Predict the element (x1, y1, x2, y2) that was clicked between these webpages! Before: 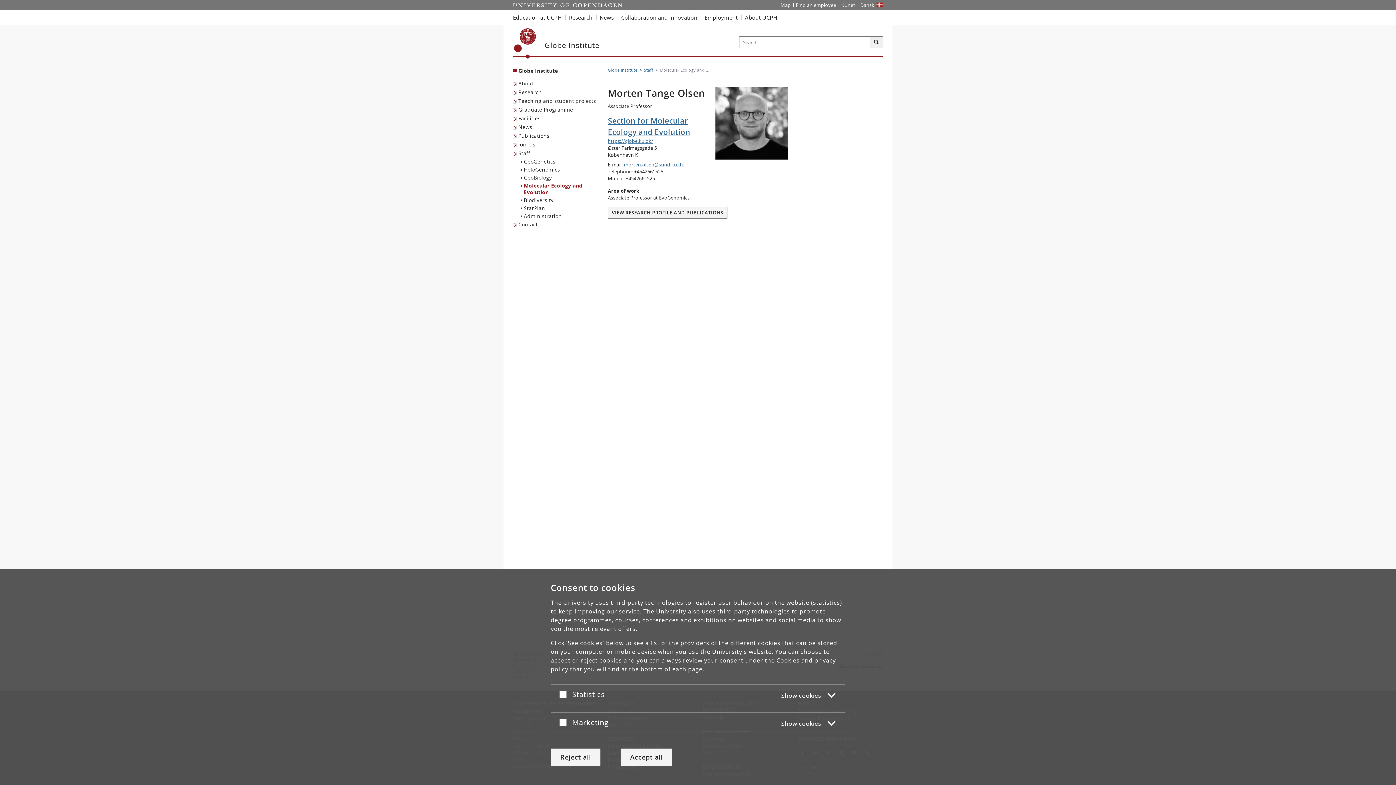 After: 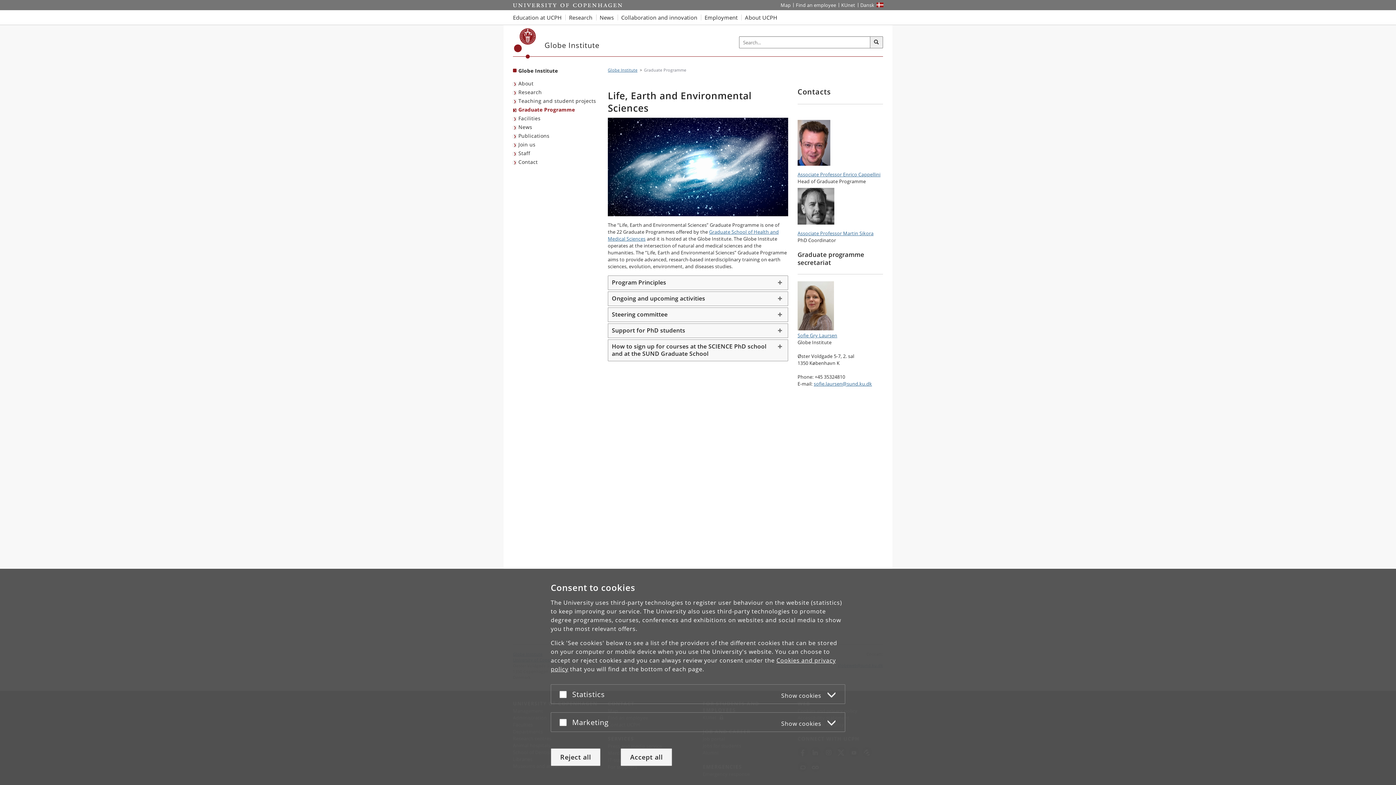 Action: bbox: (513, 105, 575, 114) label: Graduate Programme